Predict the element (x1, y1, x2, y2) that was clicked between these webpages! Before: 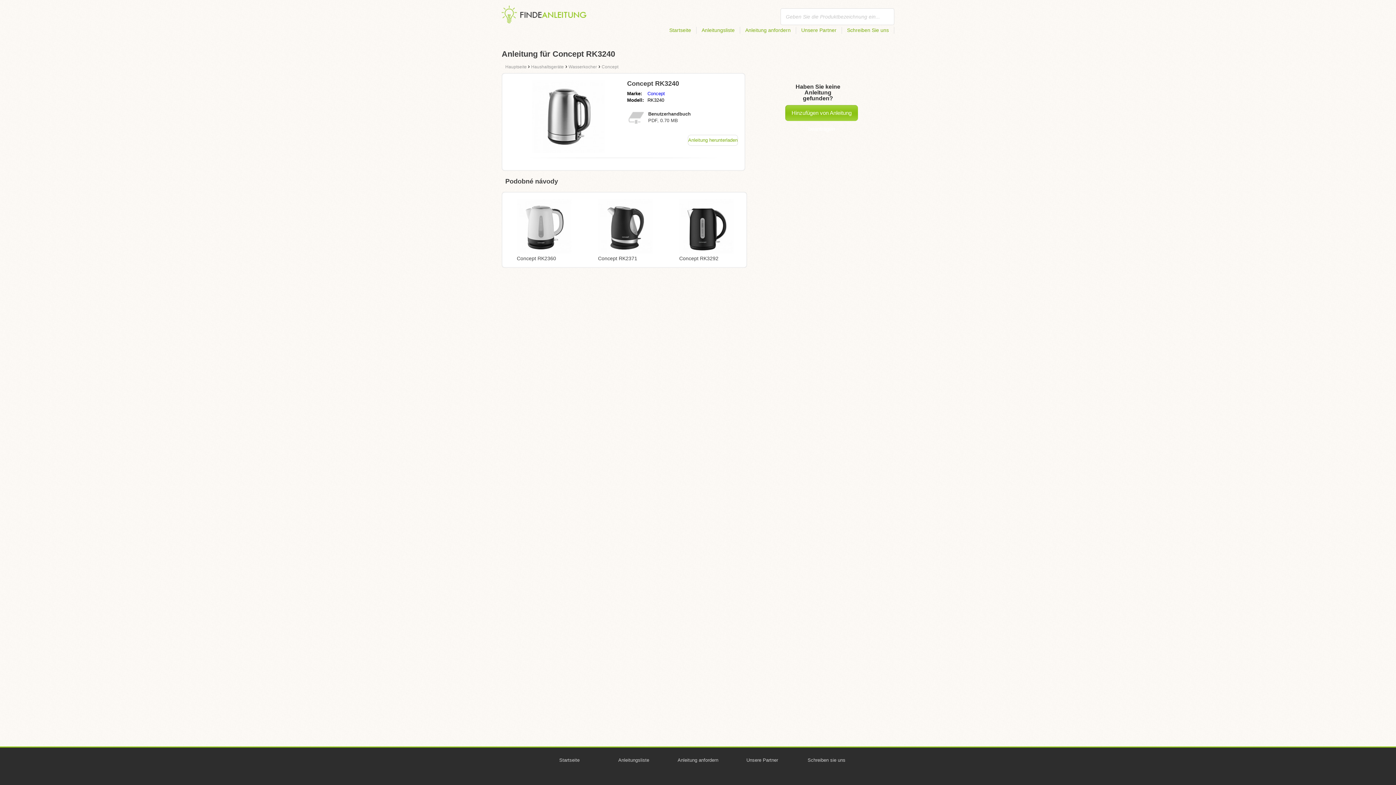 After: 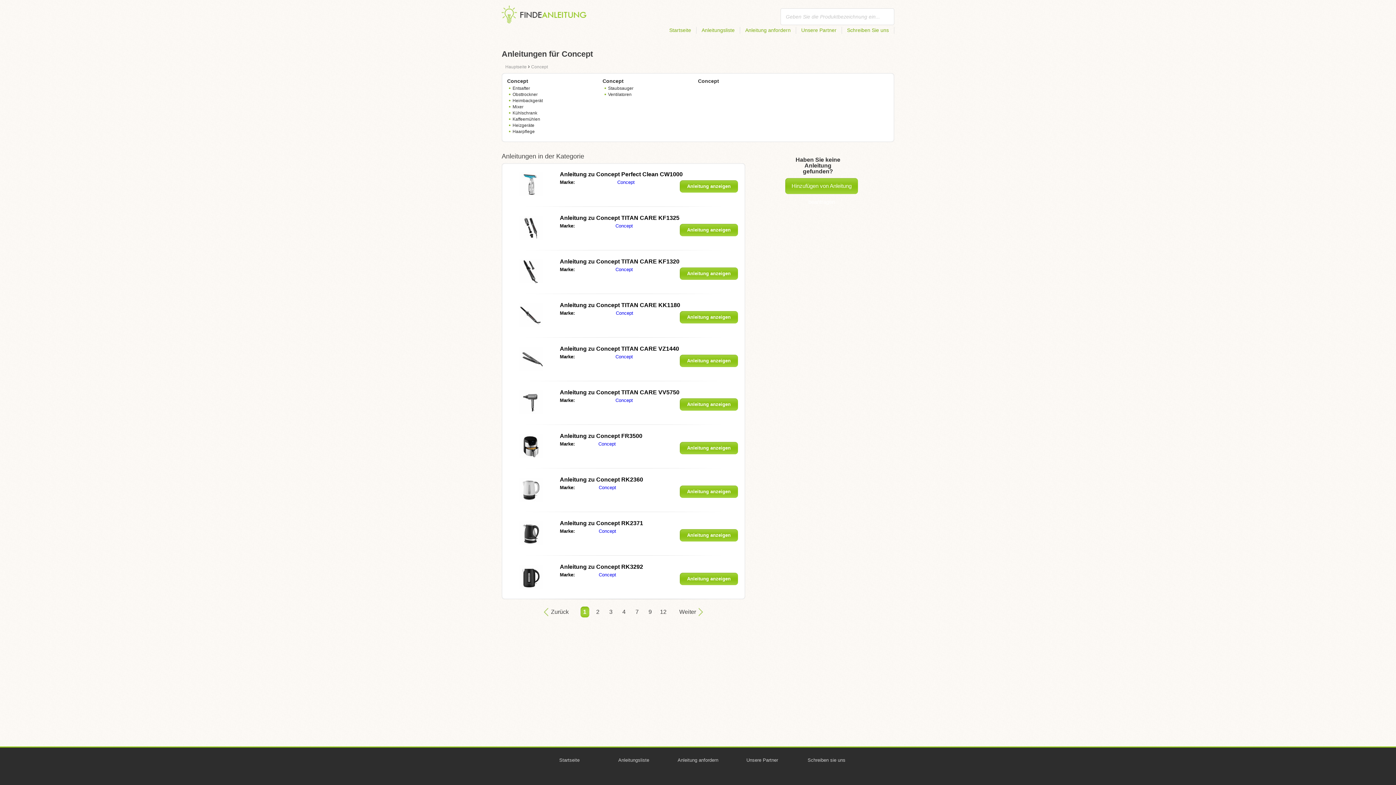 Action: label: Concept bbox: (647, 90, 665, 96)